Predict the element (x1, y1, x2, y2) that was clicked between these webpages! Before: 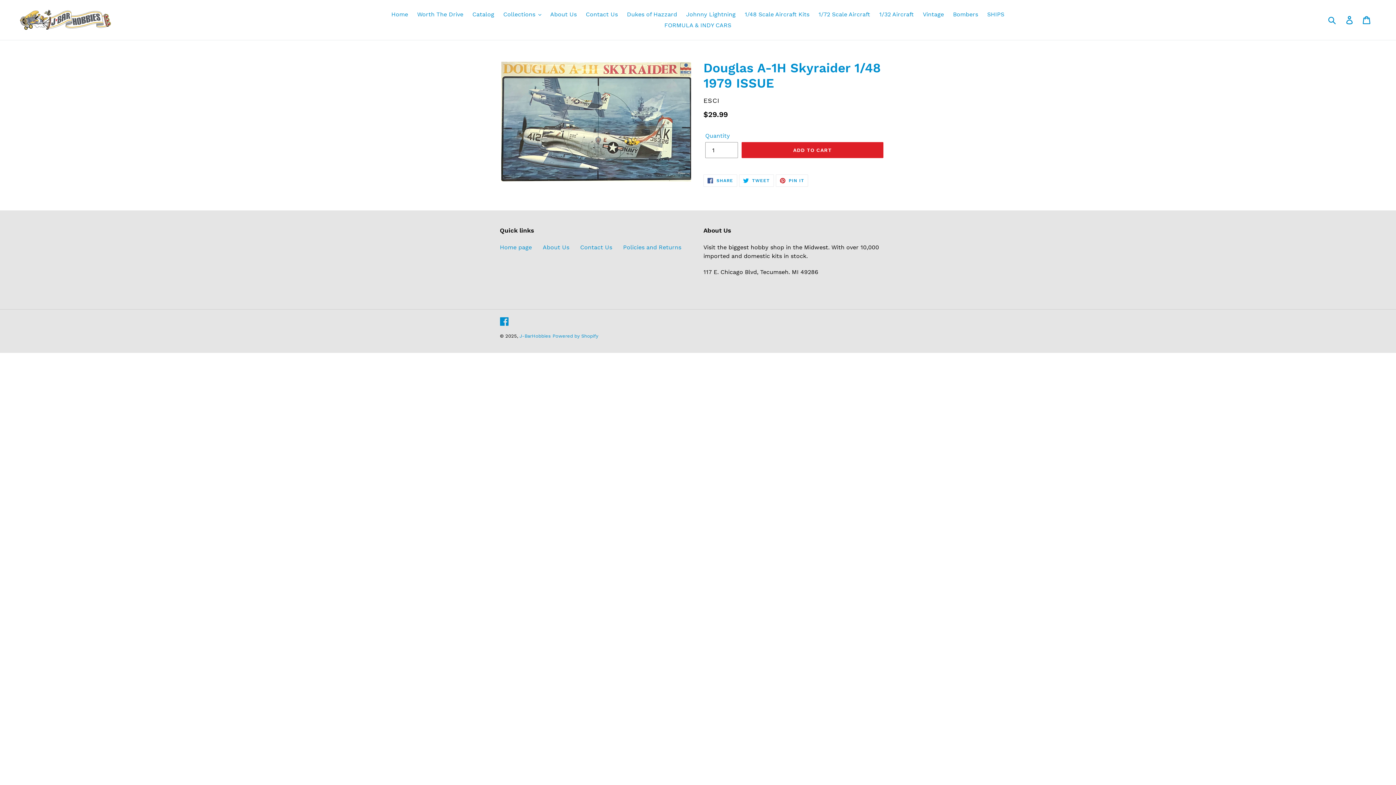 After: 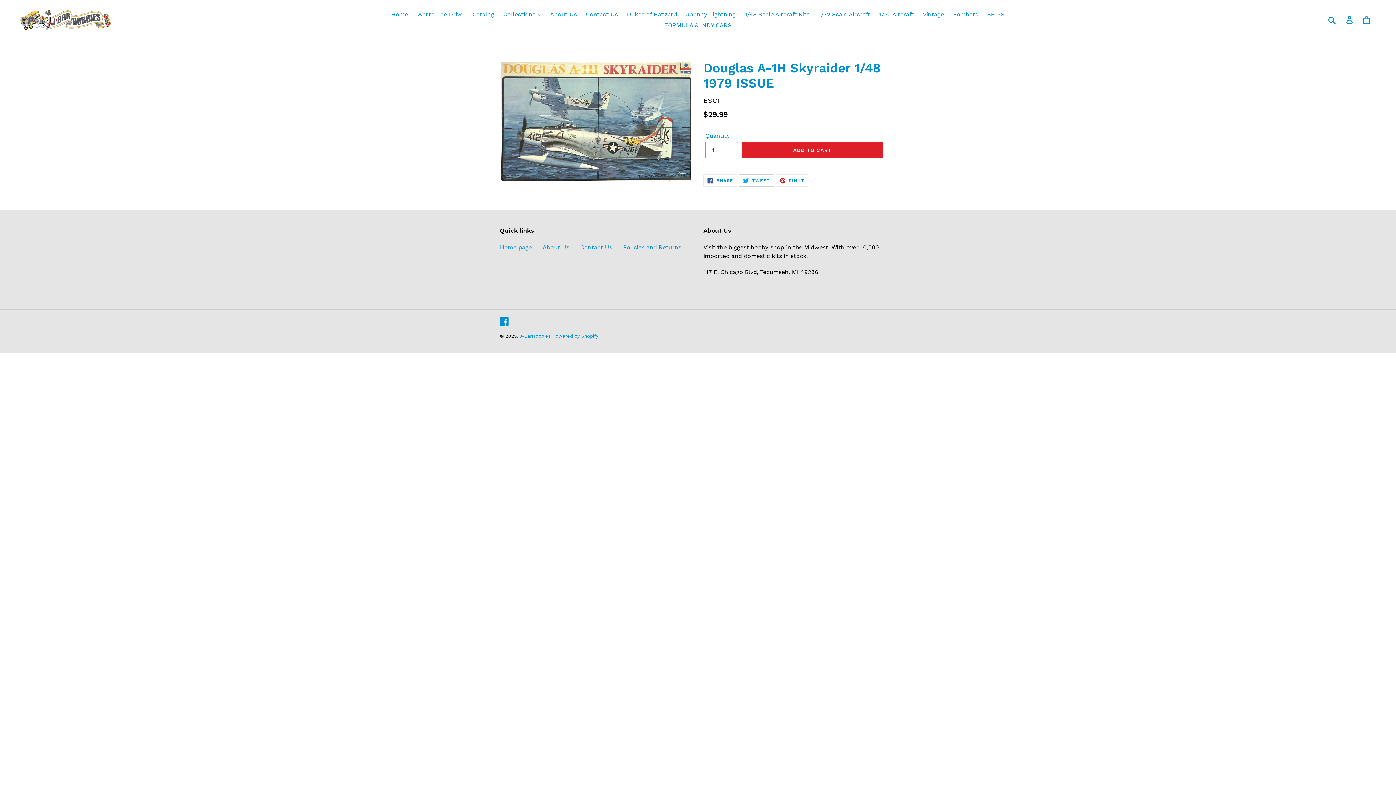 Action: bbox: (739, 174, 774, 186) label:  TWEET
TWEET ON TWITTER